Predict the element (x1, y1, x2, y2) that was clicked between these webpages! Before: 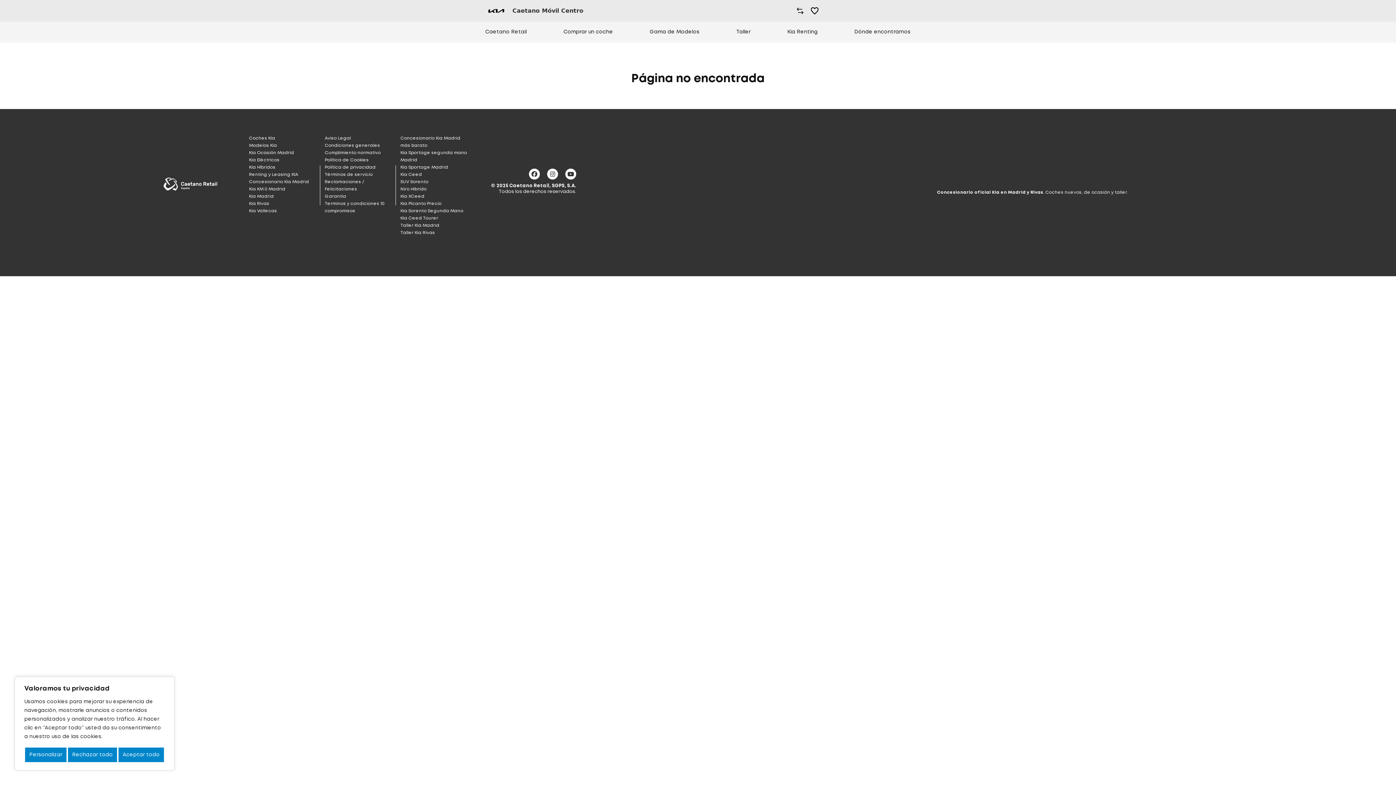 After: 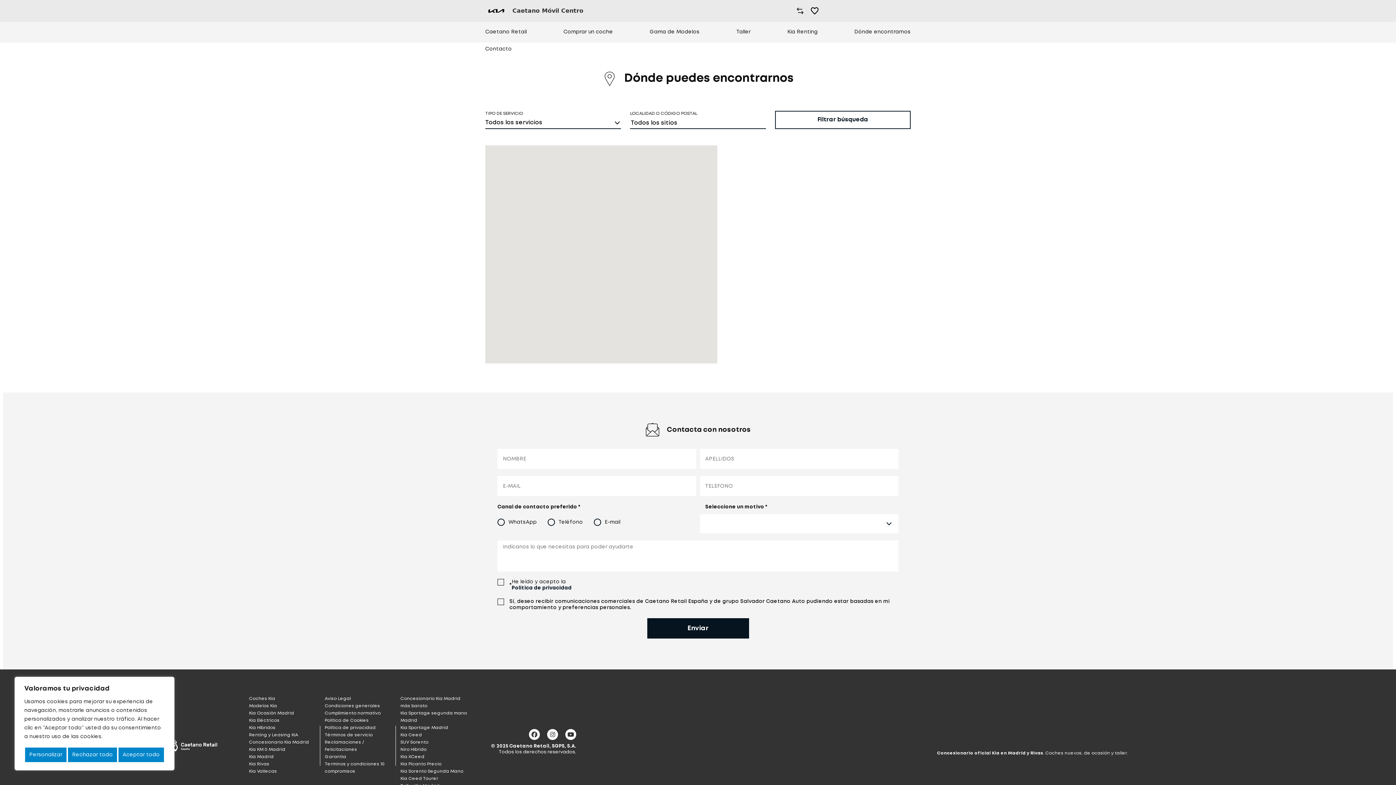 Action: label: Dónde encontrarnos bbox: (854, 29, 910, 35)